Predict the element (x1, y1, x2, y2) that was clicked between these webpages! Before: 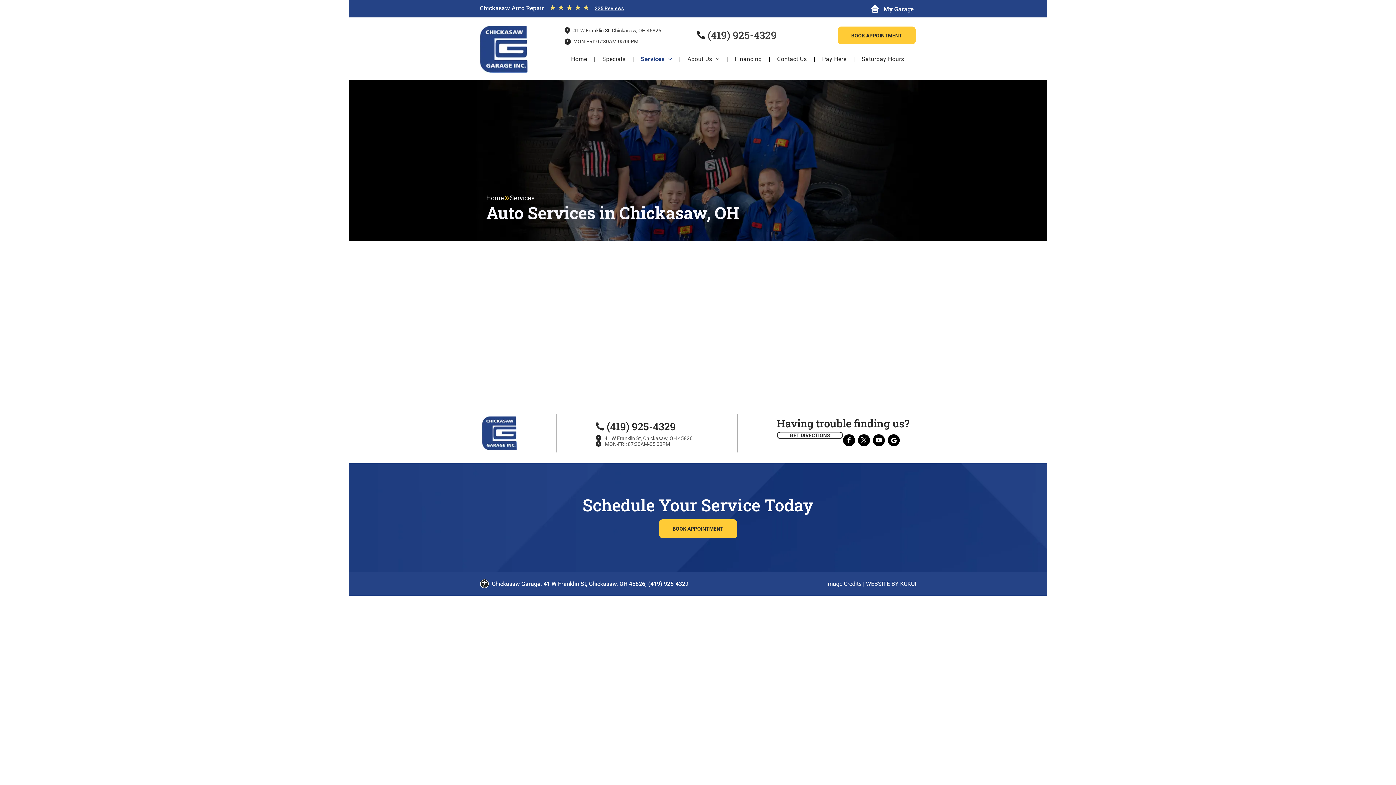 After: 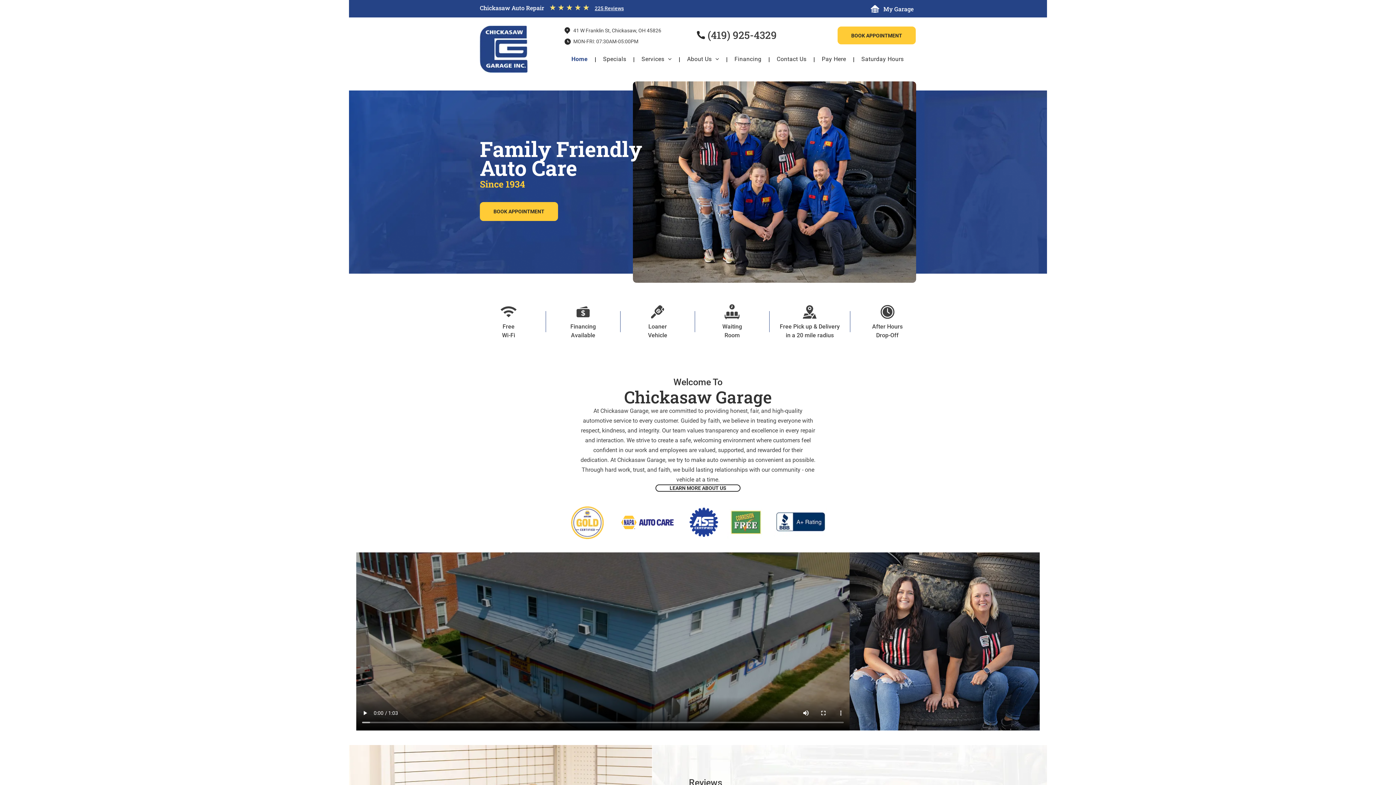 Action: bbox: (480, 25, 527, 32)